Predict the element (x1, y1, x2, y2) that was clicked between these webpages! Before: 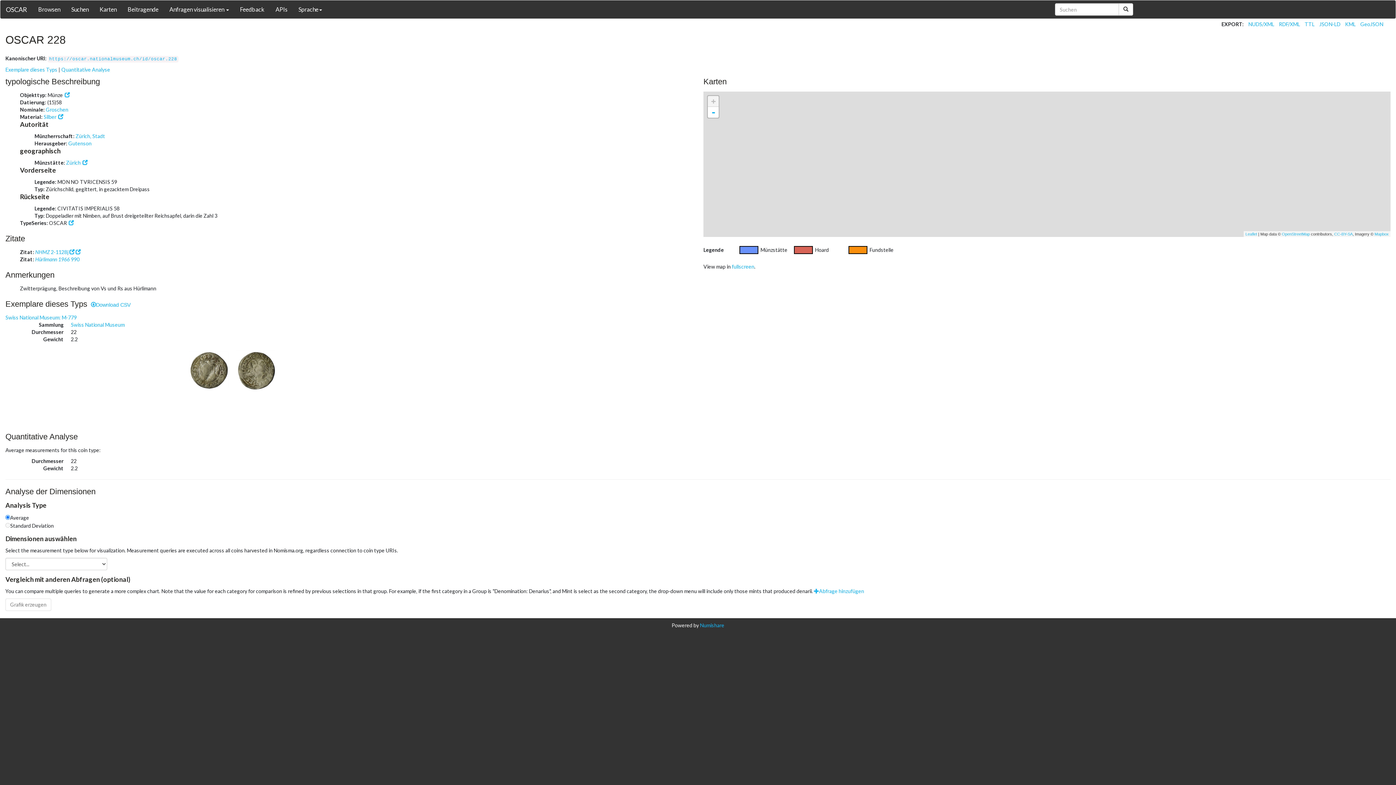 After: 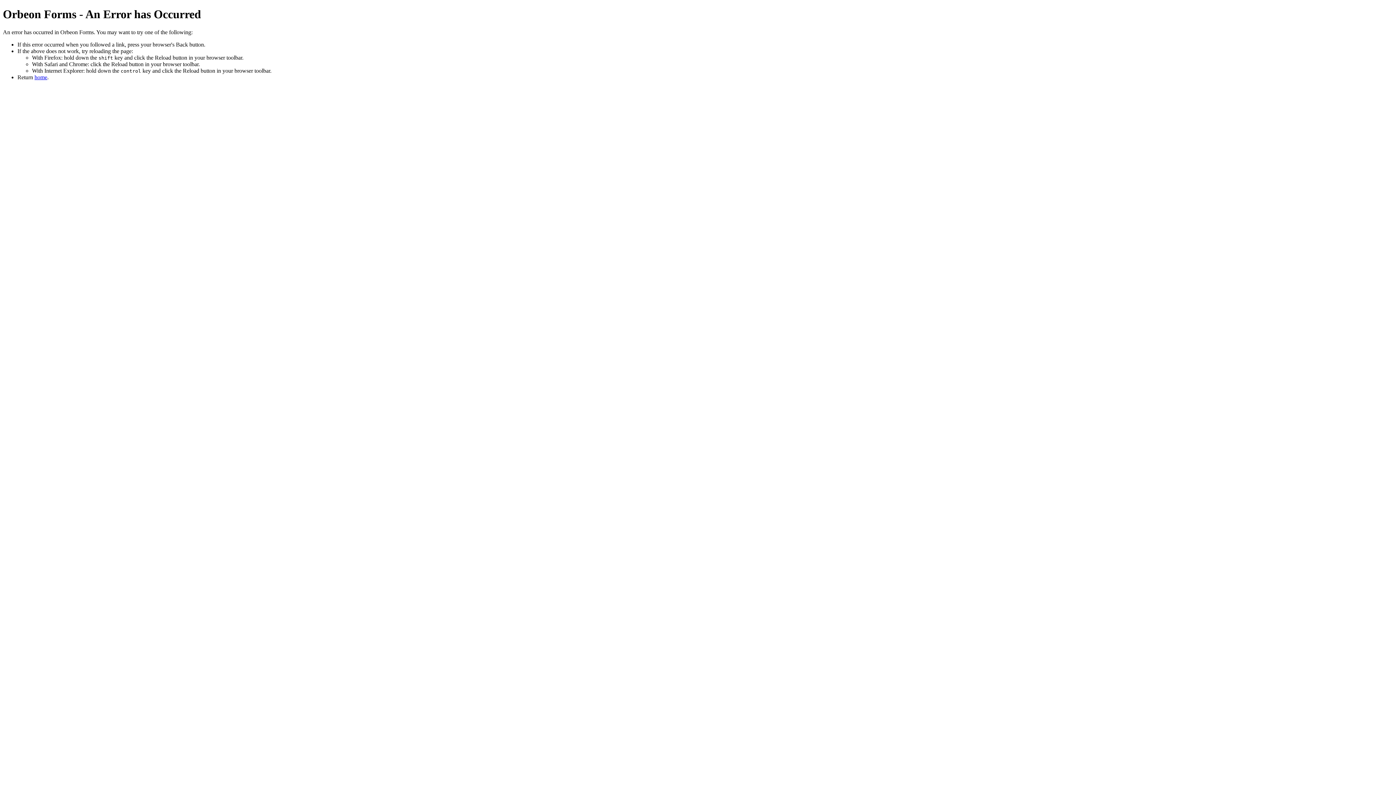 Action: label: KML bbox: (1345, 21, 1356, 27)